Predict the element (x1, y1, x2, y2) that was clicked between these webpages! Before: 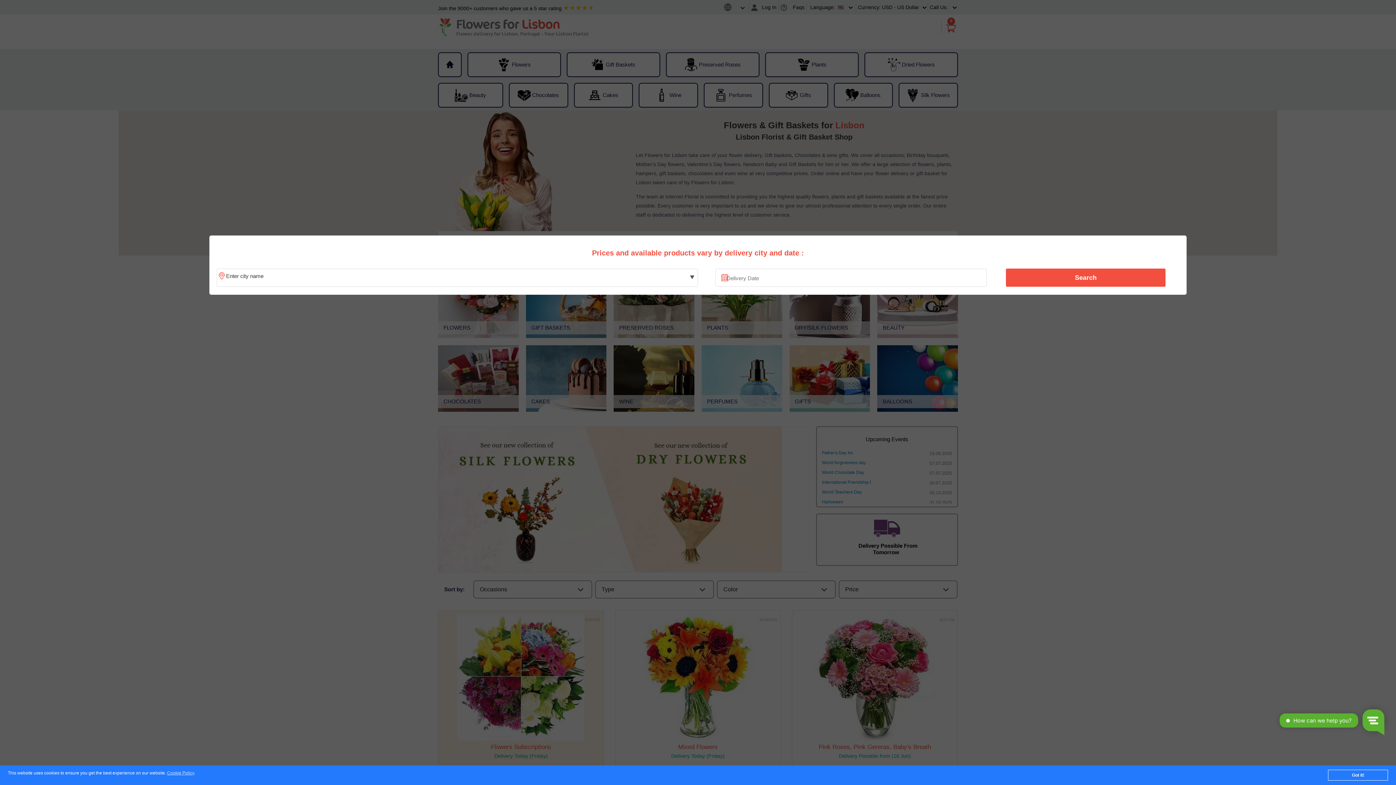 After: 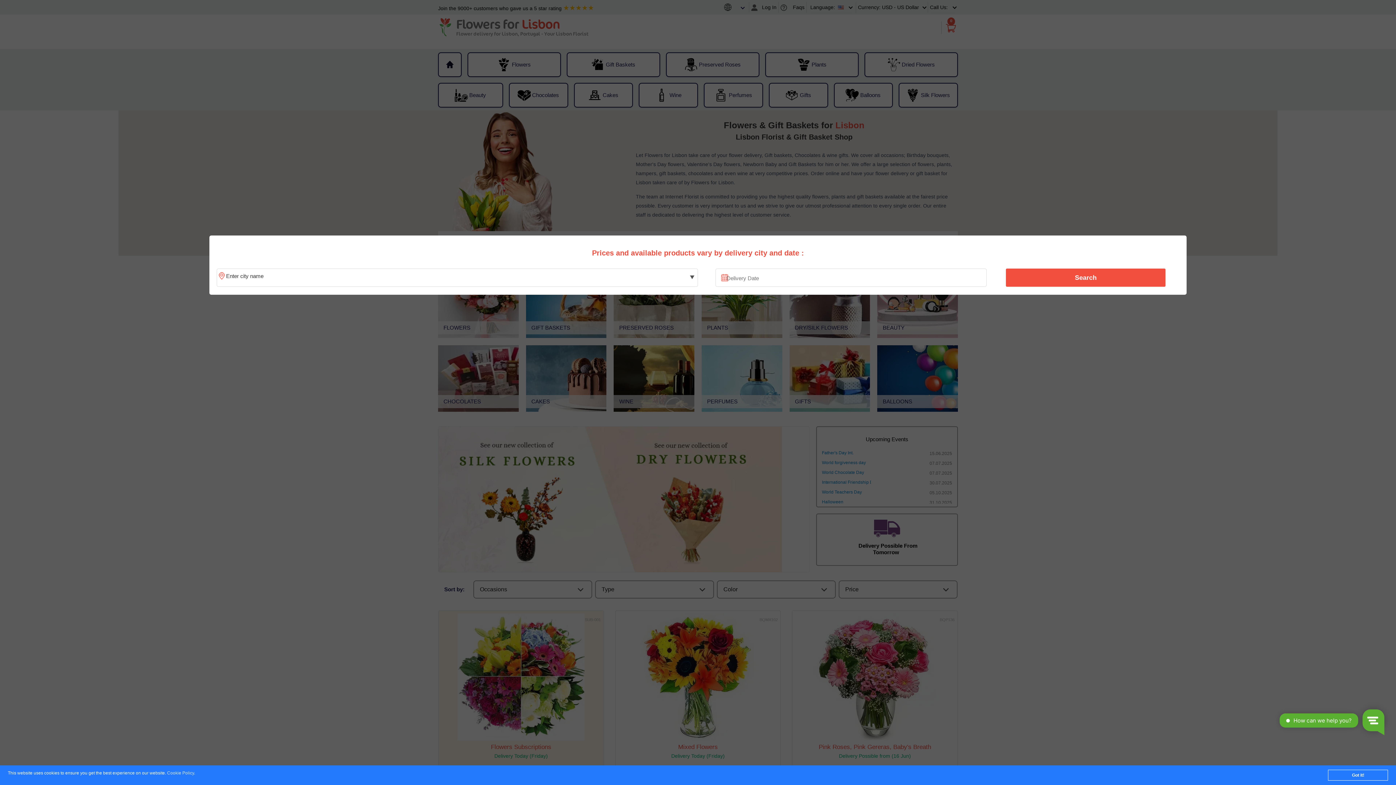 Action: bbox: (167, 771, 194, 776) label: Cookie Policy